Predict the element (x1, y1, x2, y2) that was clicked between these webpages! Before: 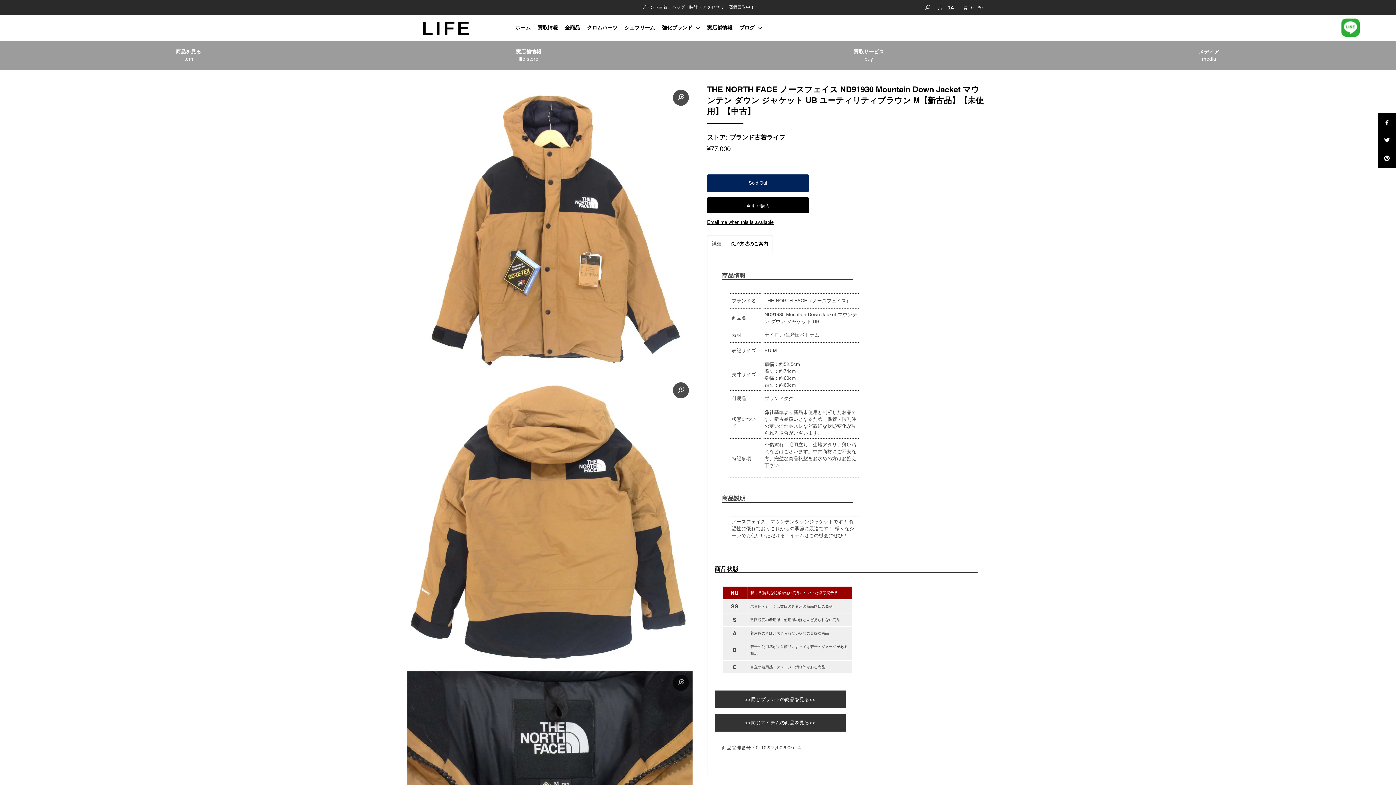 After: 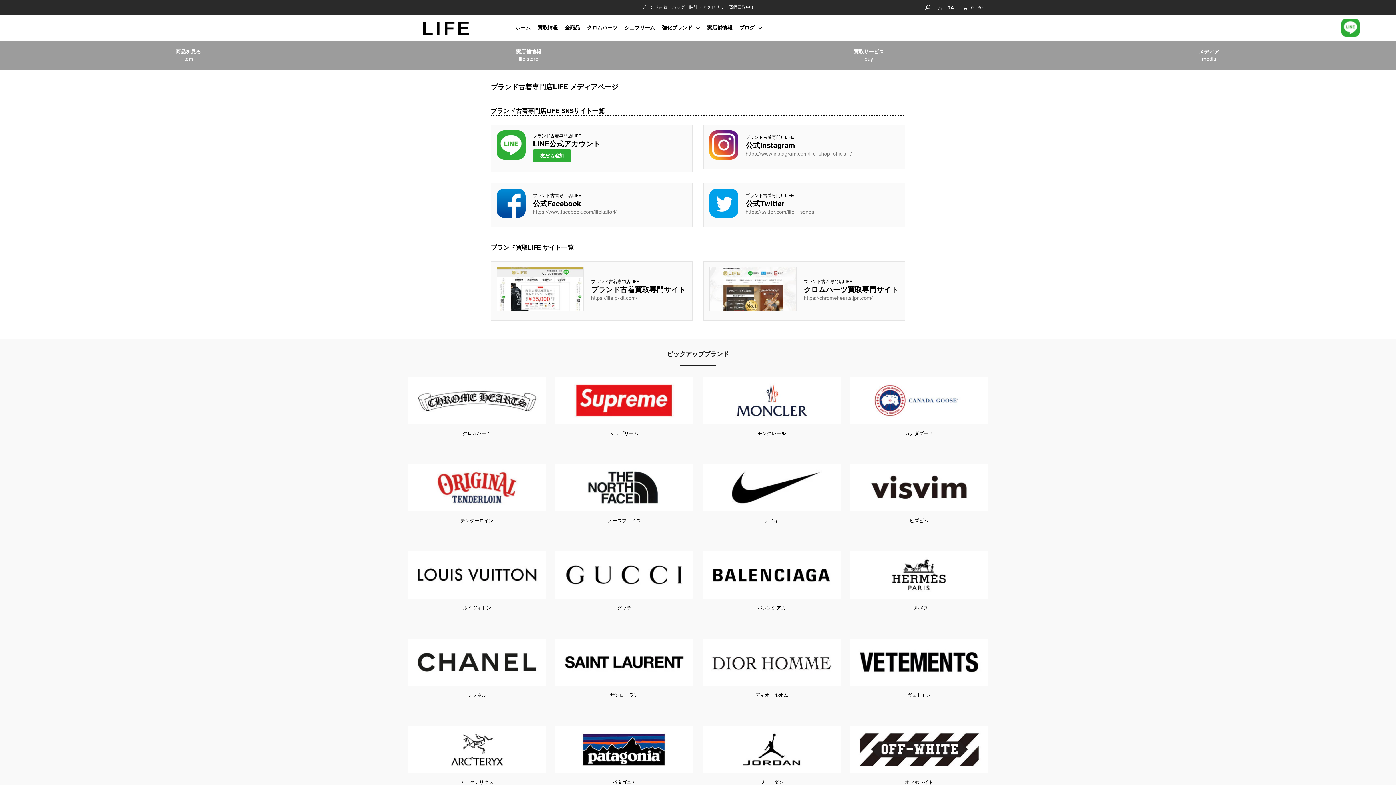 Action: label: media bbox: (1202, 55, 1216, 61)